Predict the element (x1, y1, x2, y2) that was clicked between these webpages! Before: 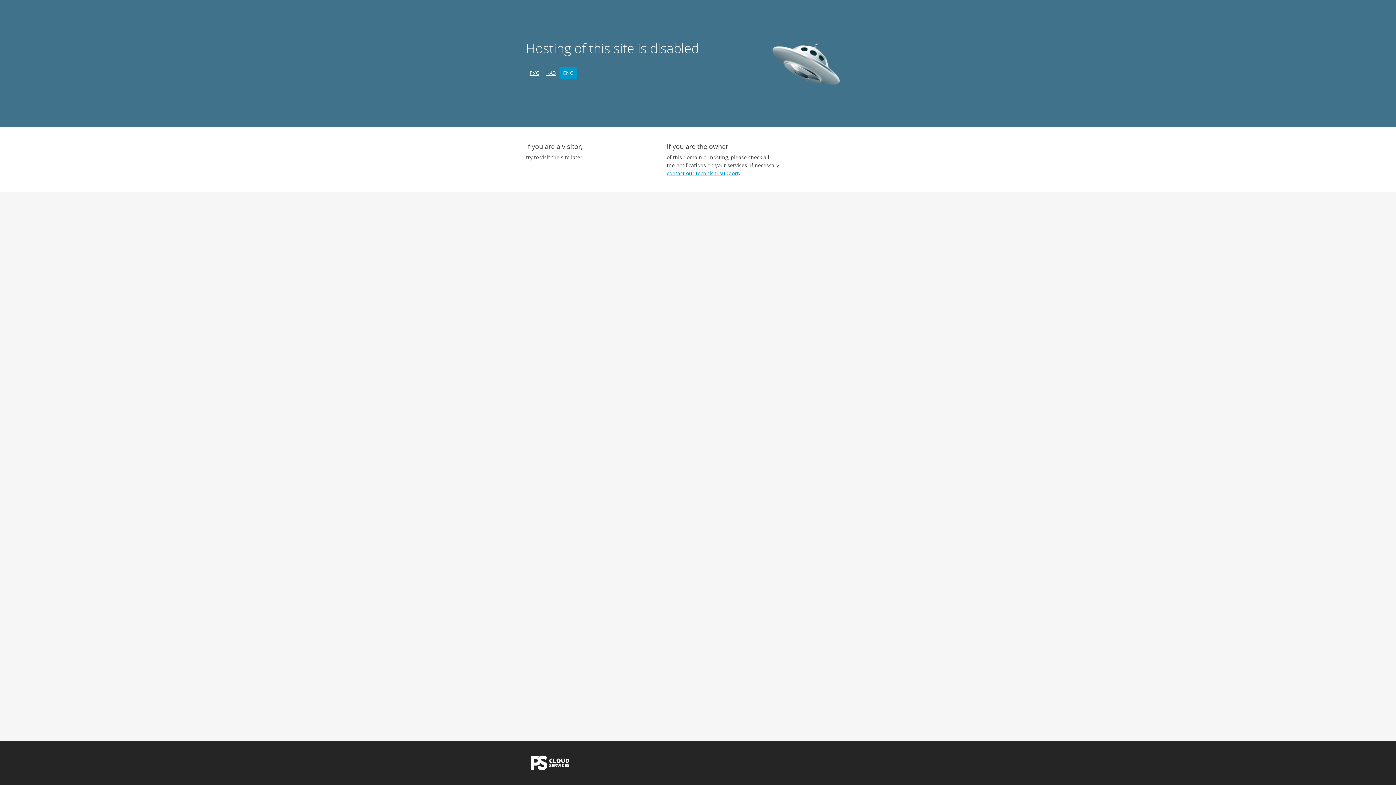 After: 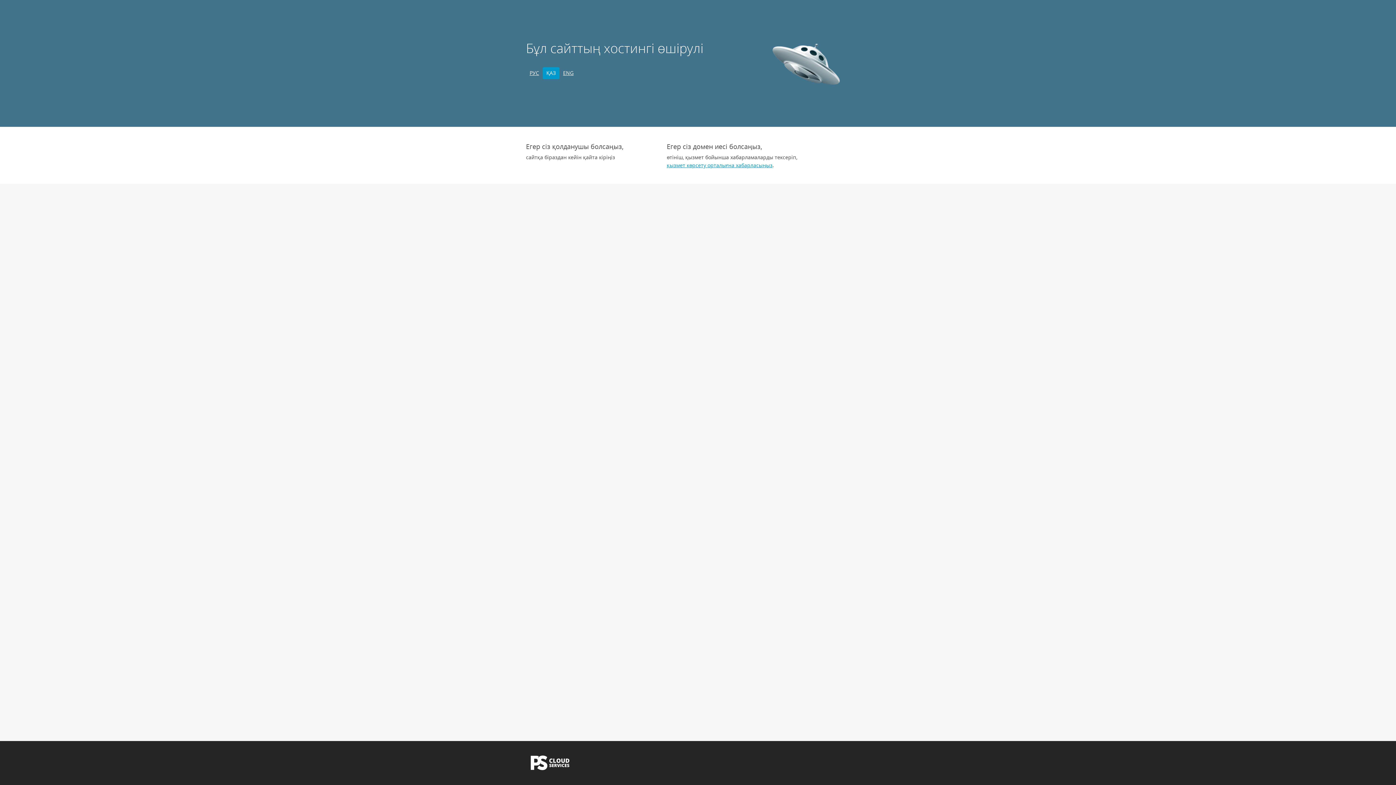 Action: bbox: (542, 67, 559, 79) label: ҚАЗ